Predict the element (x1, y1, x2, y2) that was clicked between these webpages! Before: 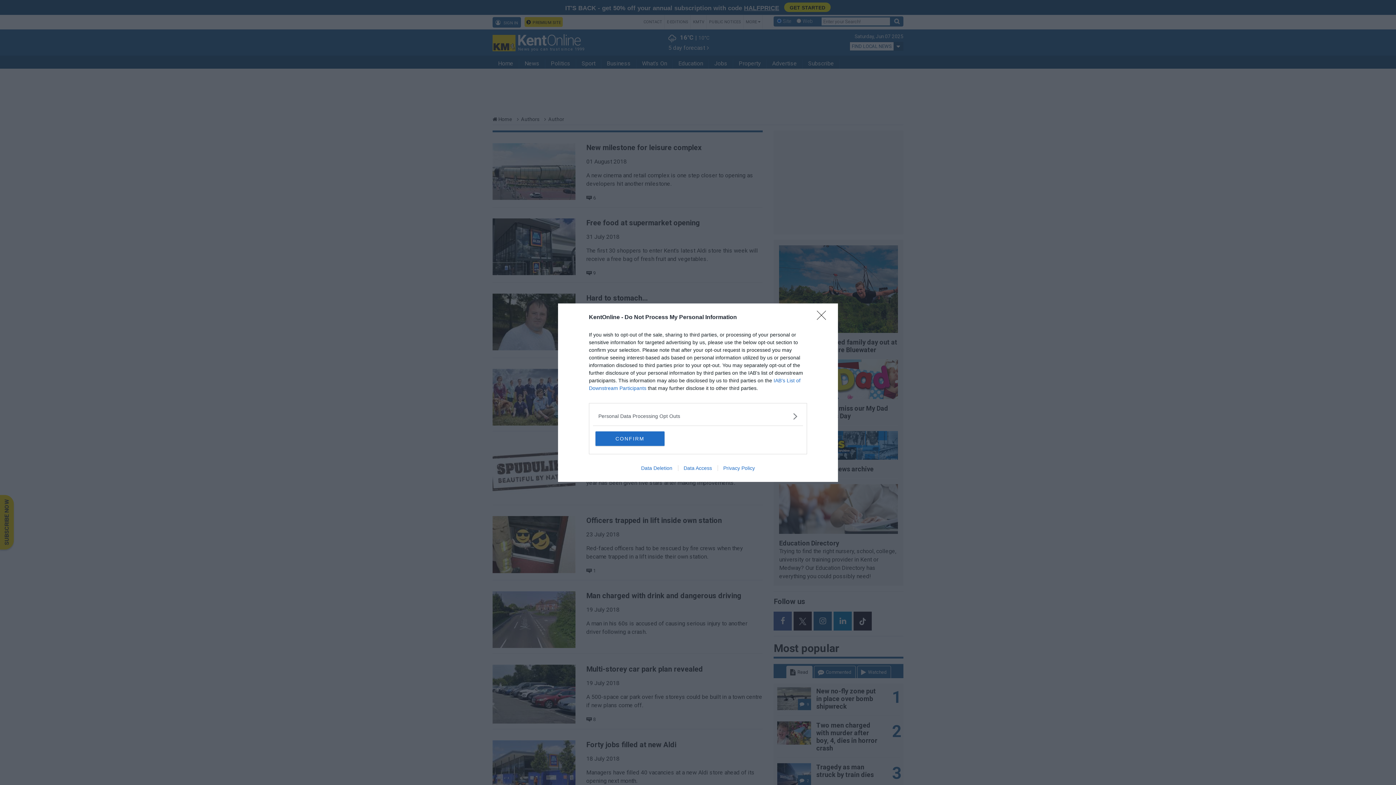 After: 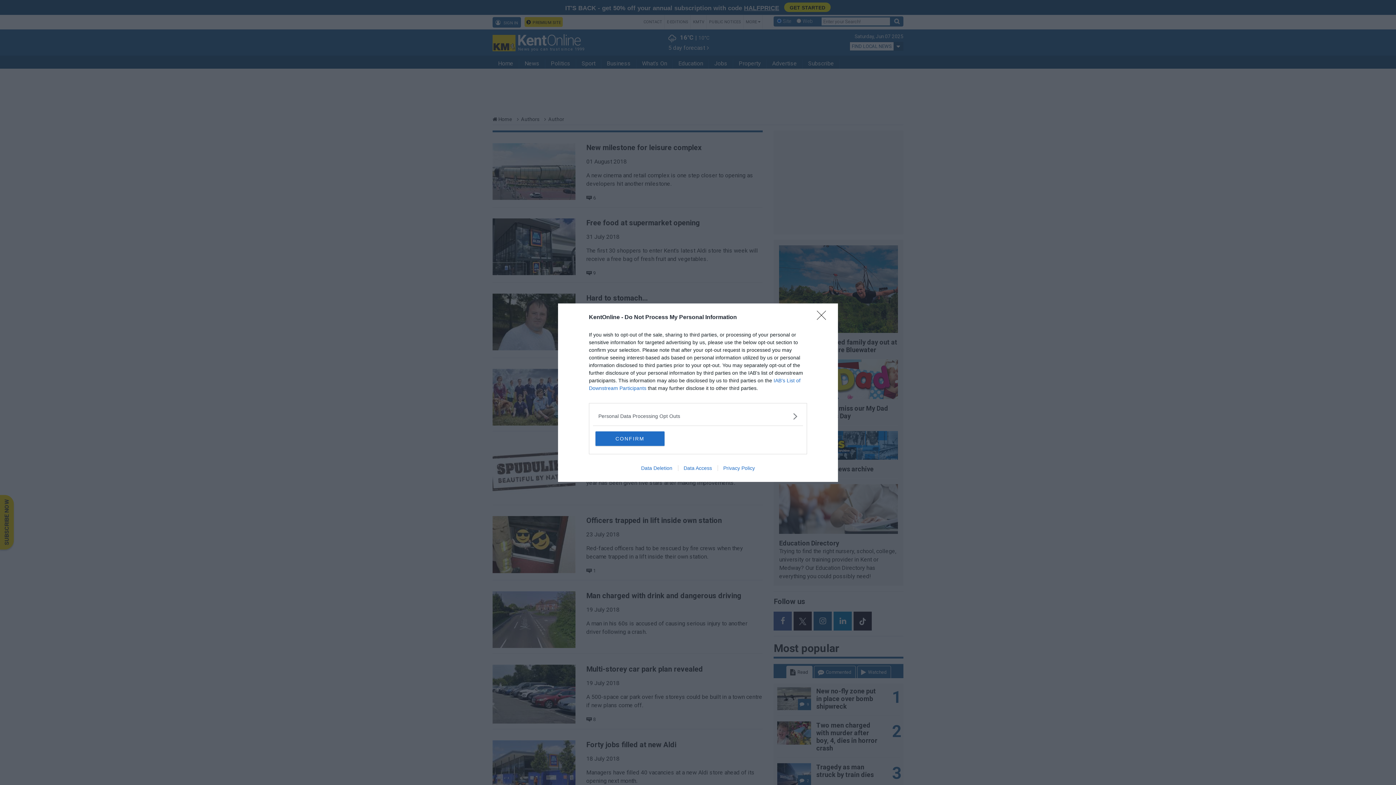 Action: label: Privacy Policy bbox: (717, 465, 760, 471)